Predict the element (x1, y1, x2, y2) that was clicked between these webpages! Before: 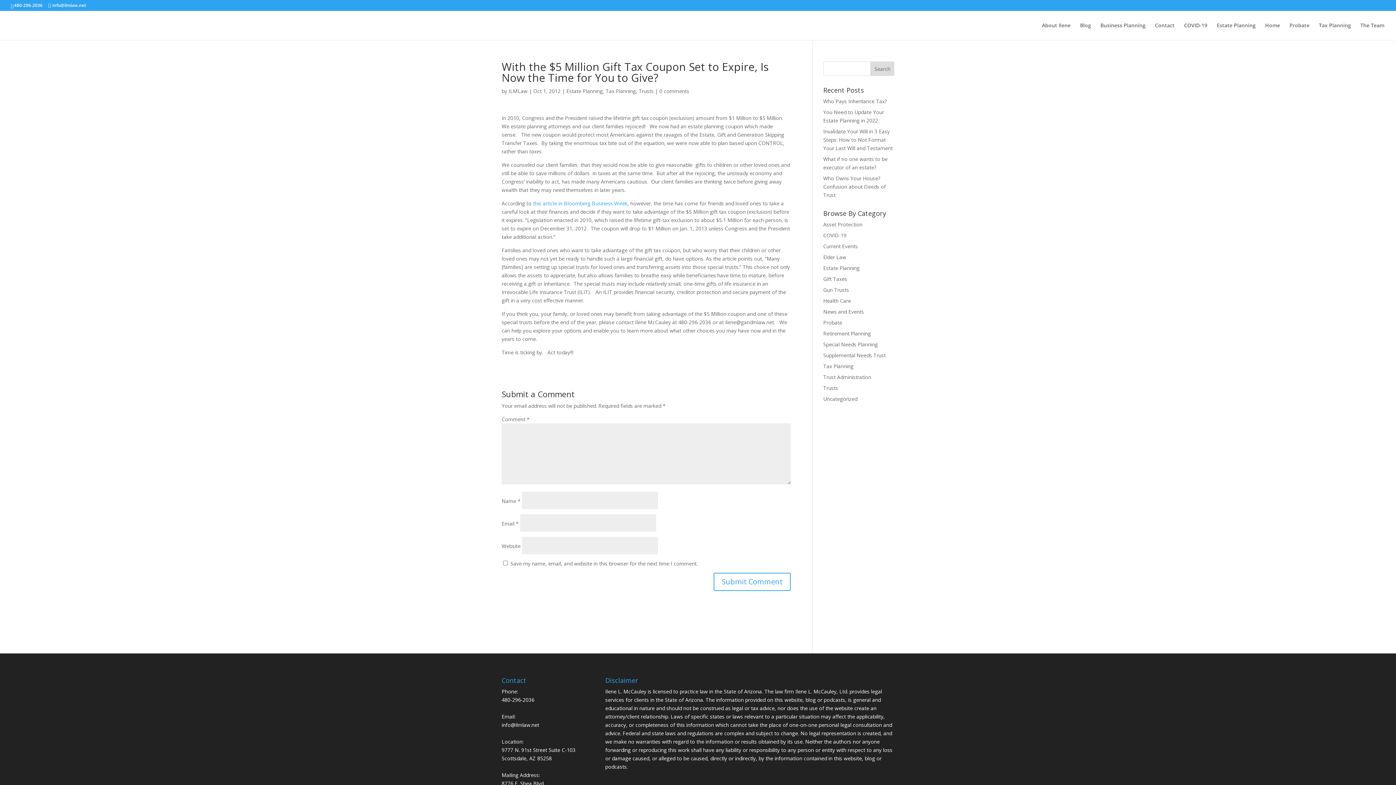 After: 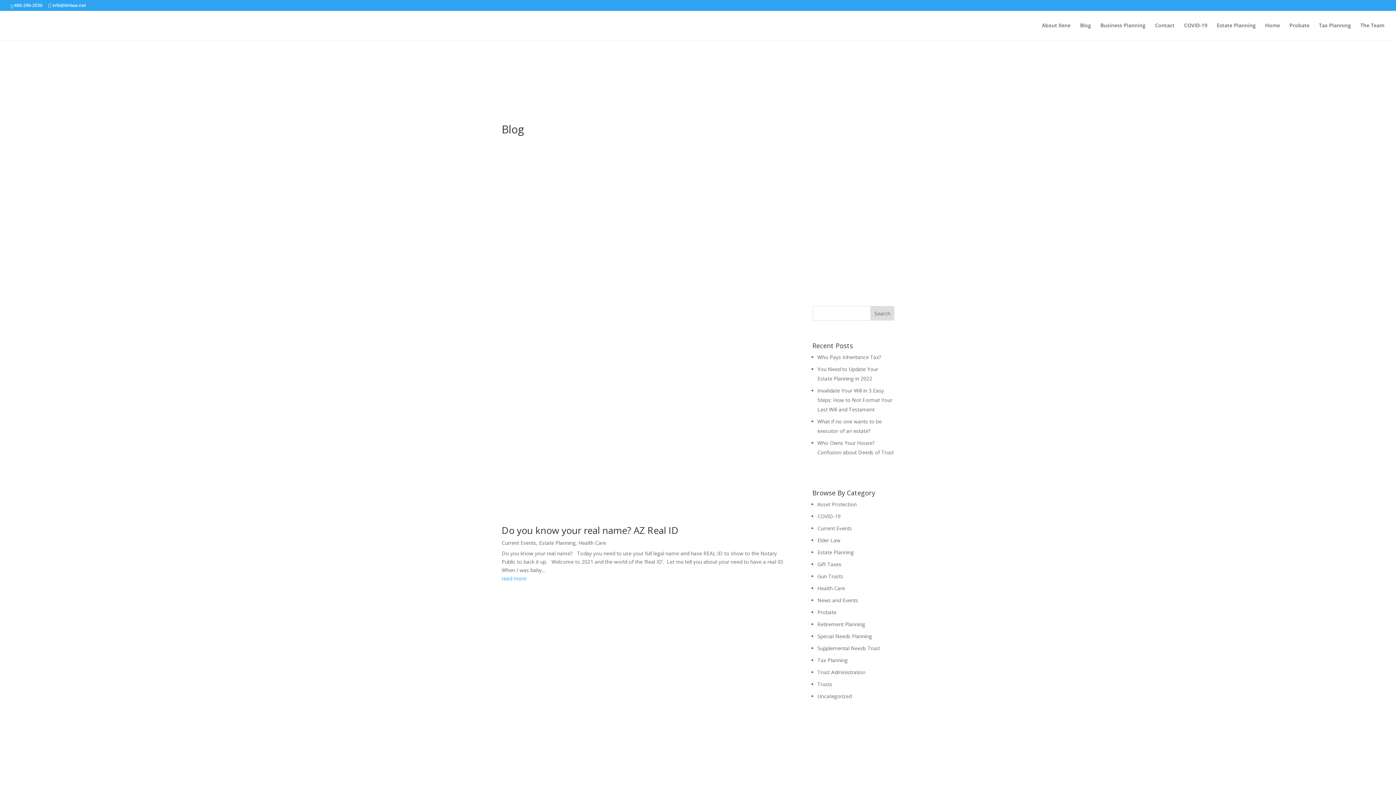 Action: label: Current Events bbox: (823, 242, 858, 249)